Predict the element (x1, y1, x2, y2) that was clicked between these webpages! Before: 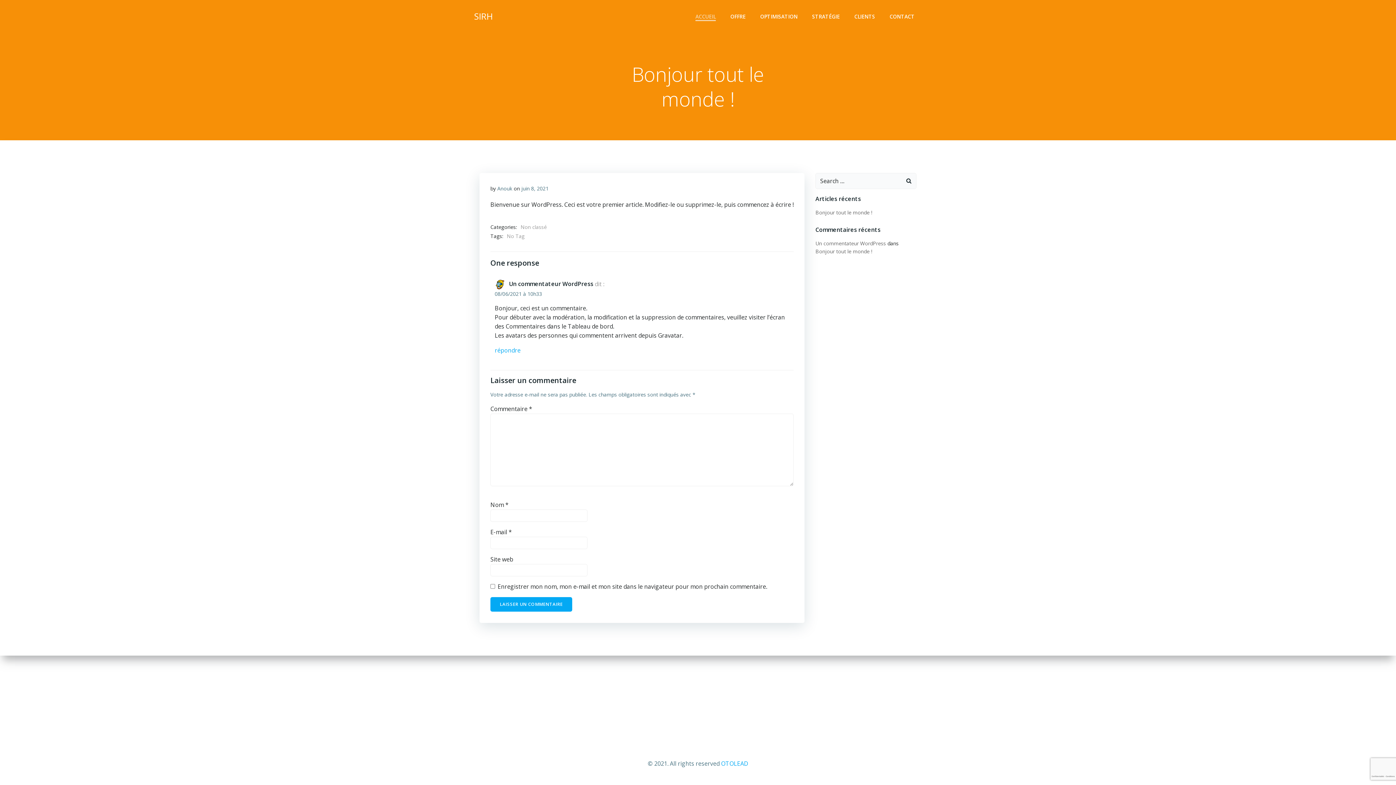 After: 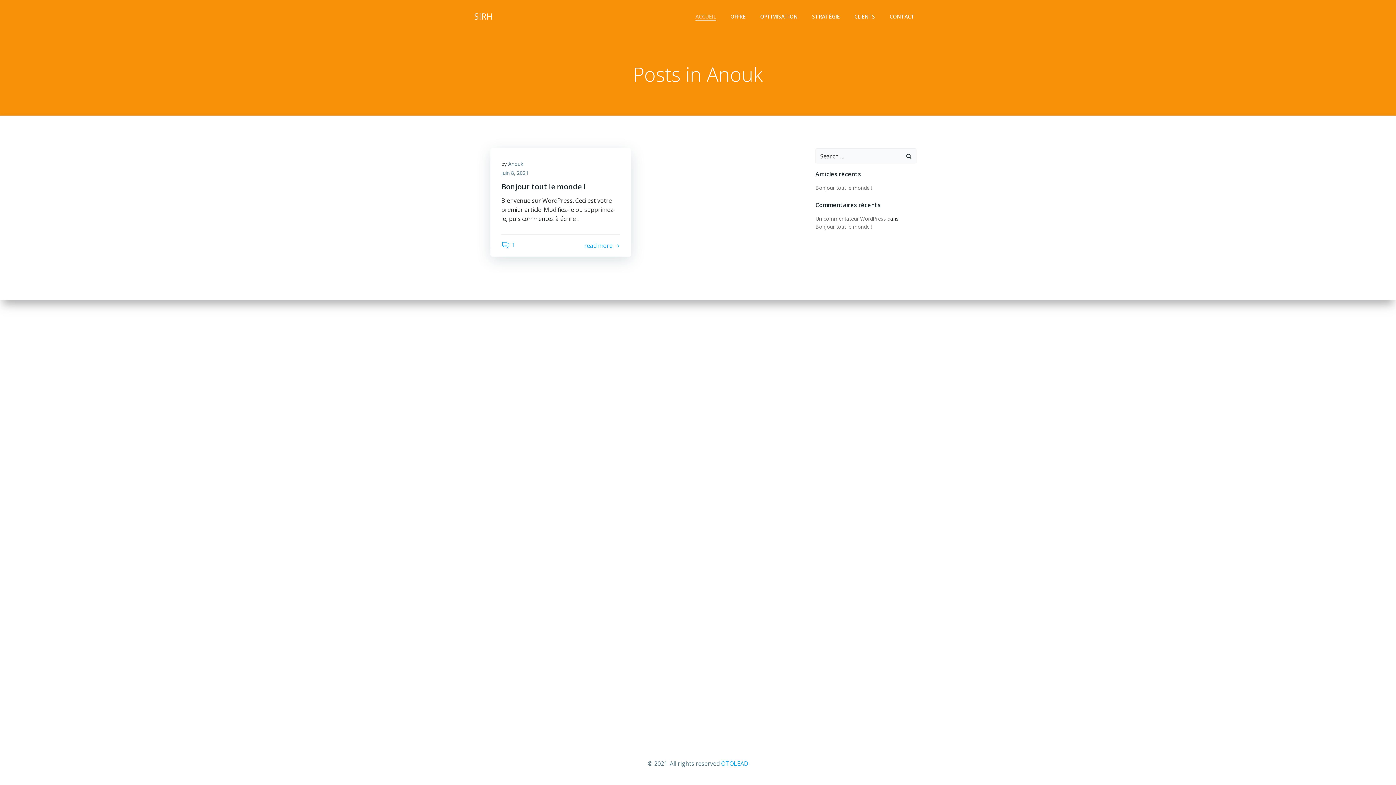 Action: label: Anouk bbox: (497, 185, 512, 192)